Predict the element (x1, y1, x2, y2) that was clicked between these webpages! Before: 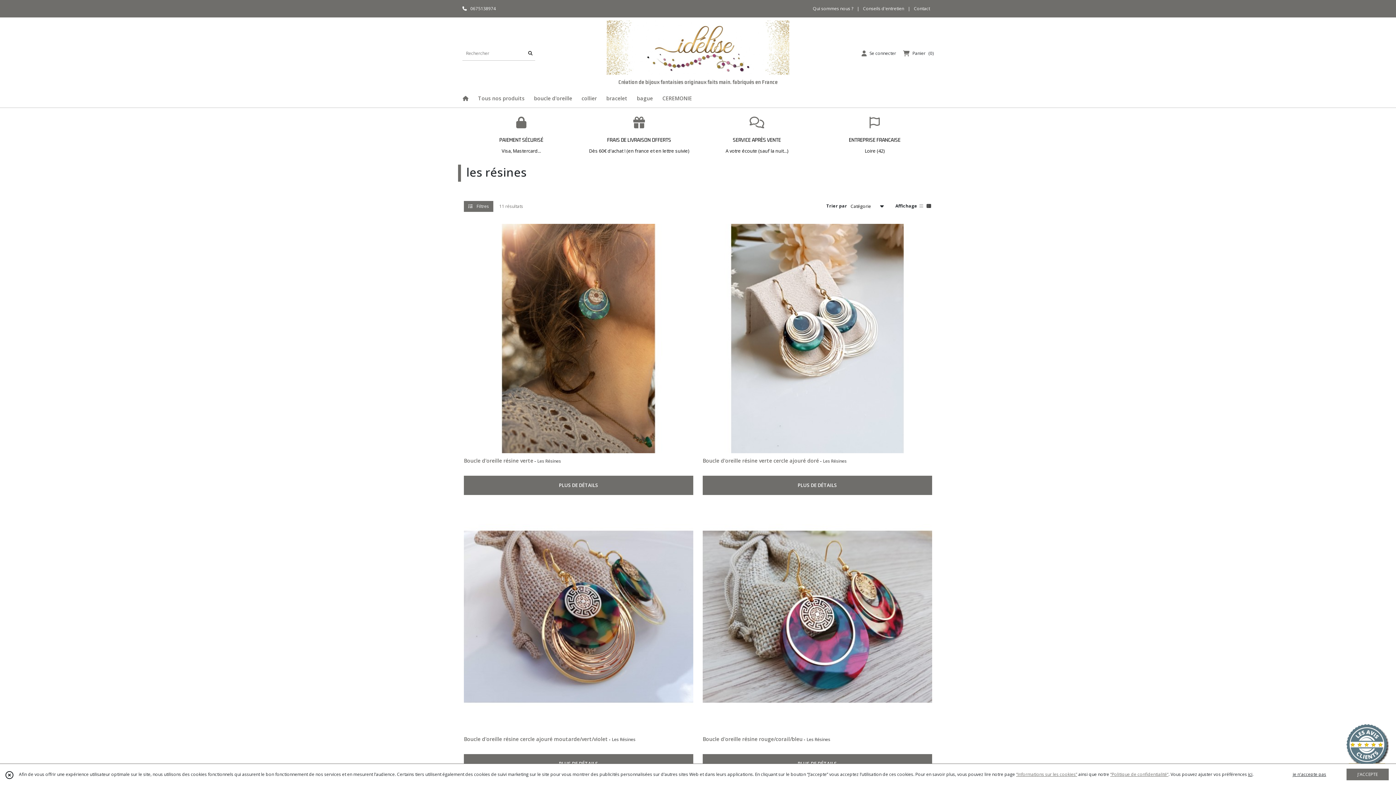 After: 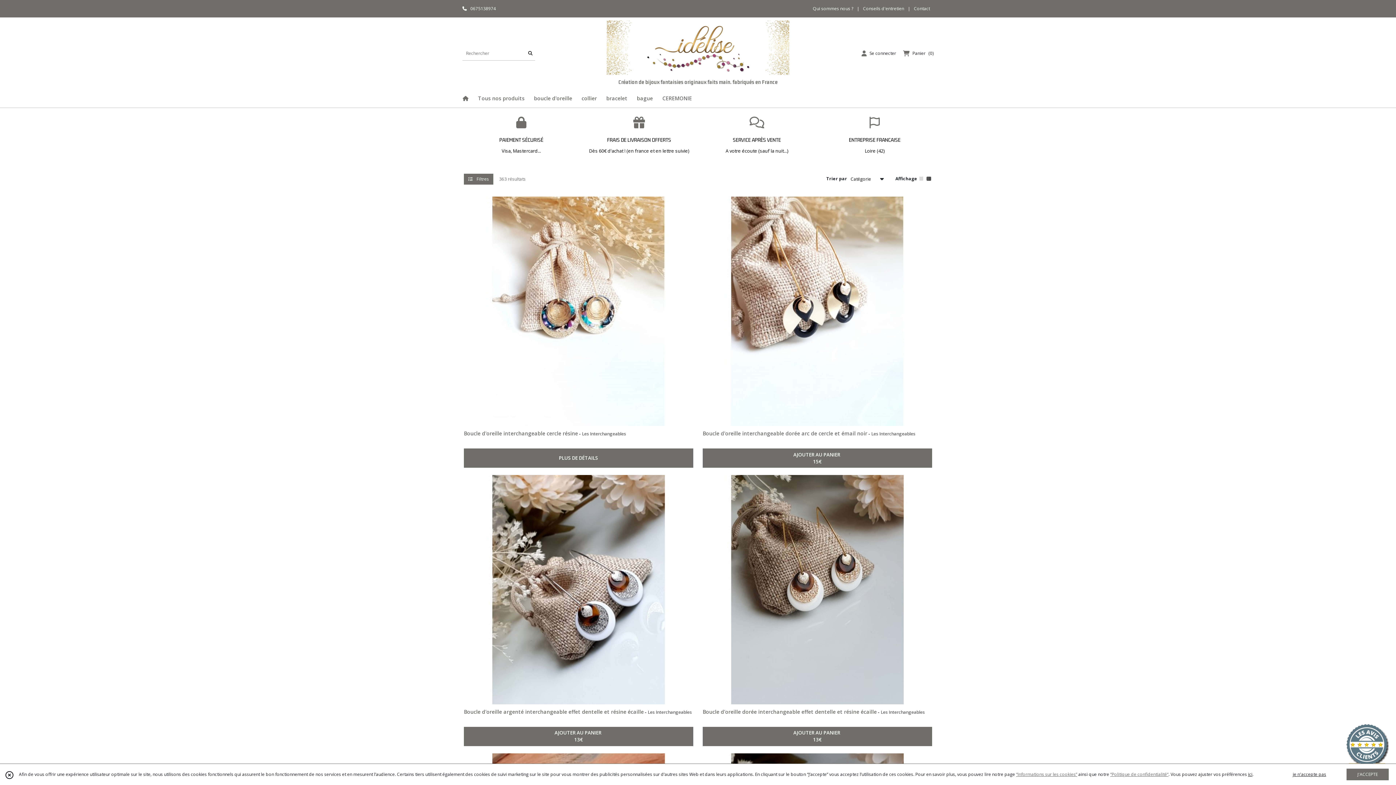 Action: bbox: (473, 89, 529, 107) label: Tous nos produits